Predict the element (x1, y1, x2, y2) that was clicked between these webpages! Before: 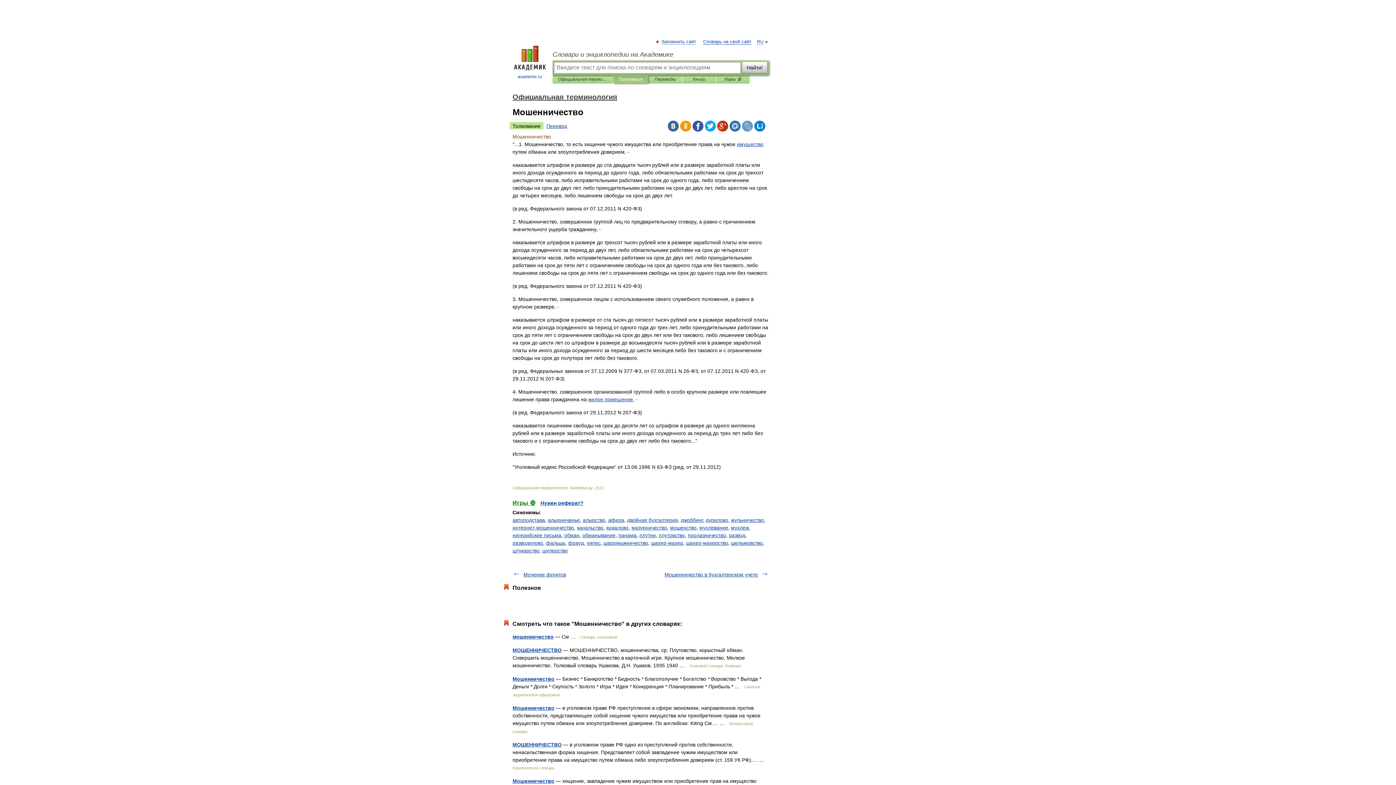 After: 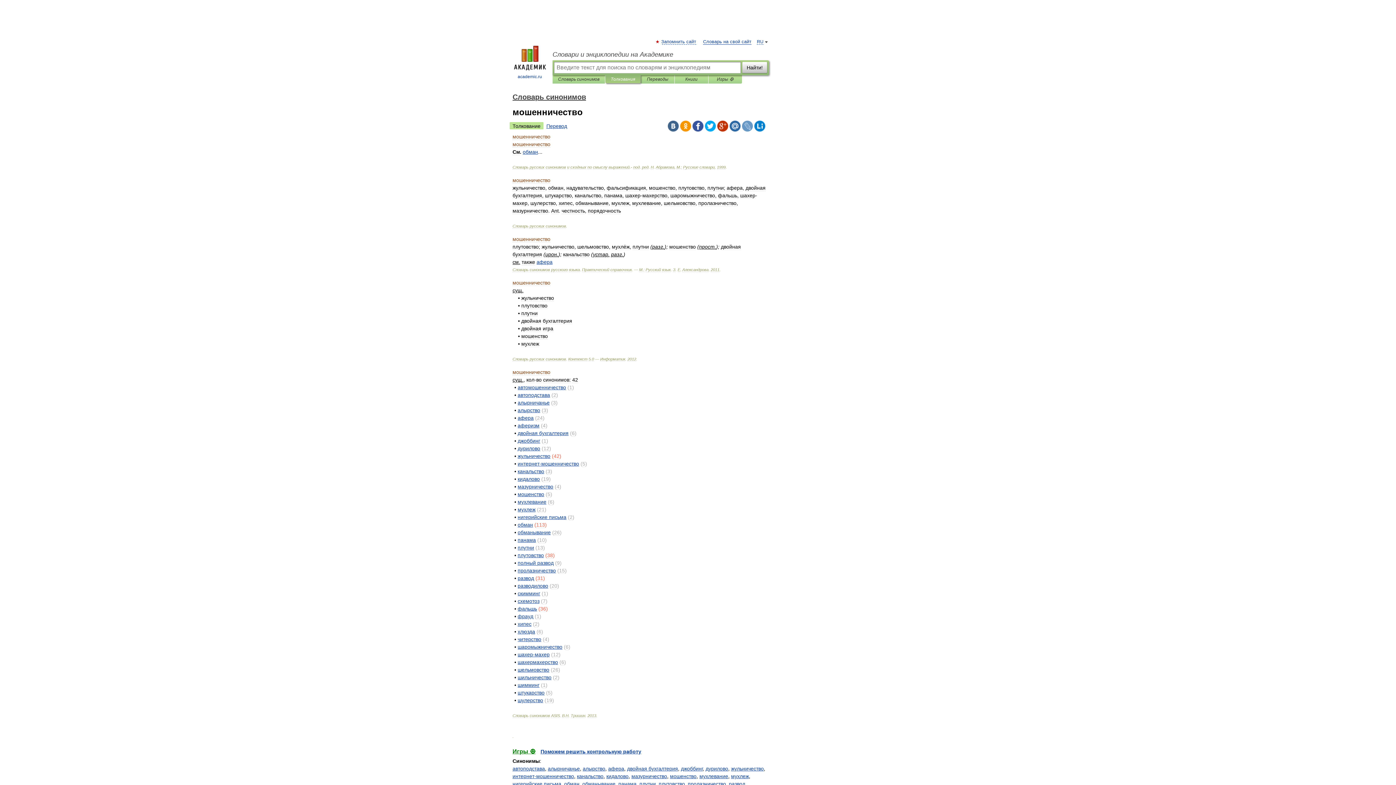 Action: label: мошенничество bbox: (512, 634, 553, 640)